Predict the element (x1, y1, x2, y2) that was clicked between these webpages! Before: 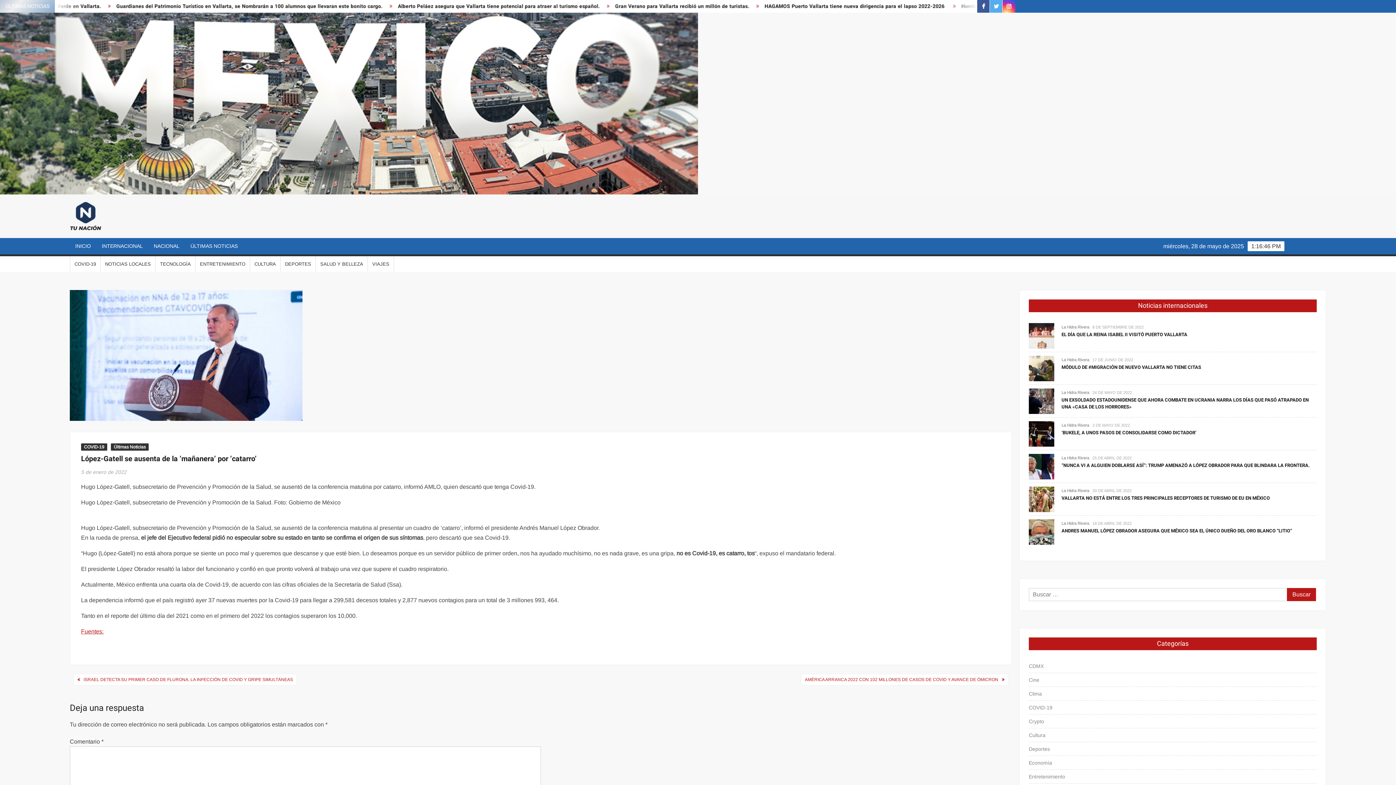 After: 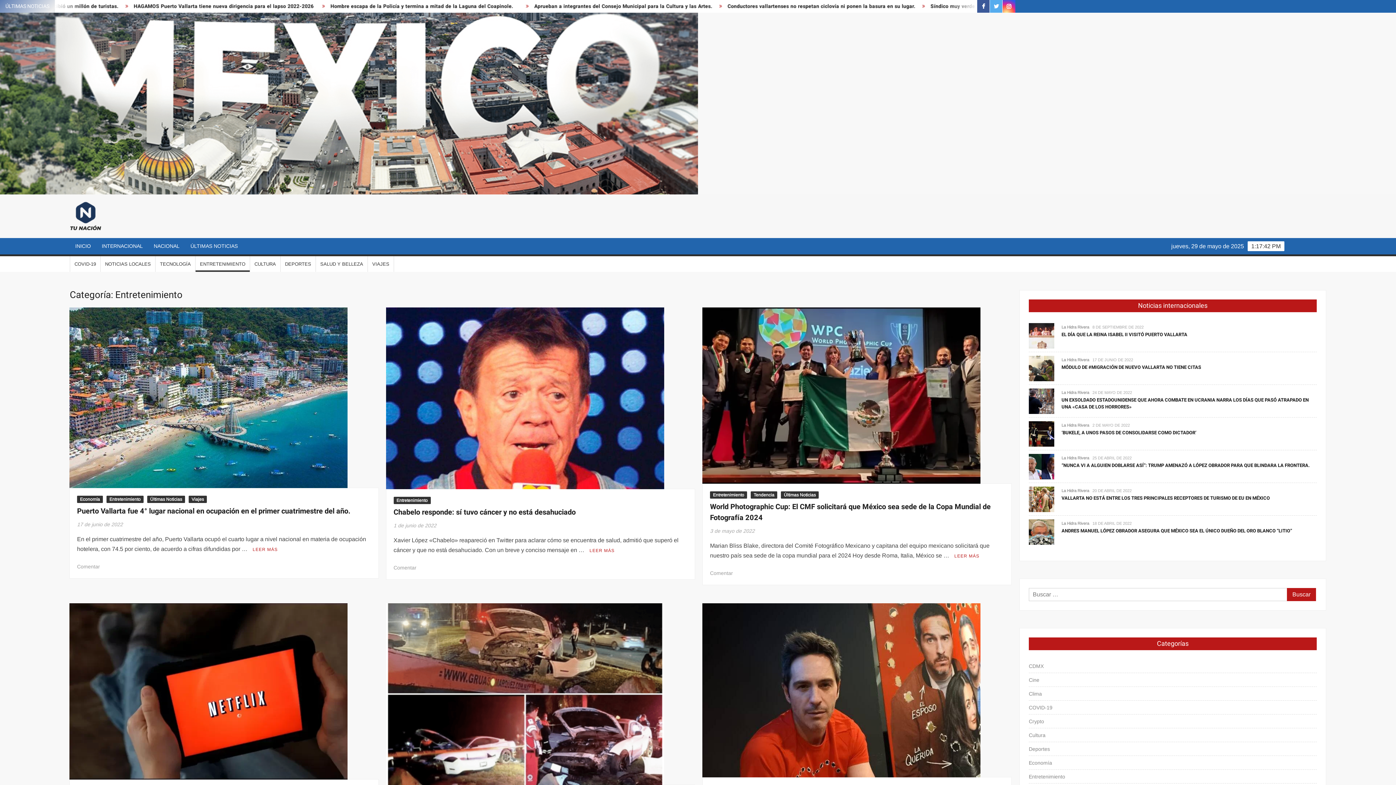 Action: bbox: (1029, 772, 1065, 781) label: Entretenimiento